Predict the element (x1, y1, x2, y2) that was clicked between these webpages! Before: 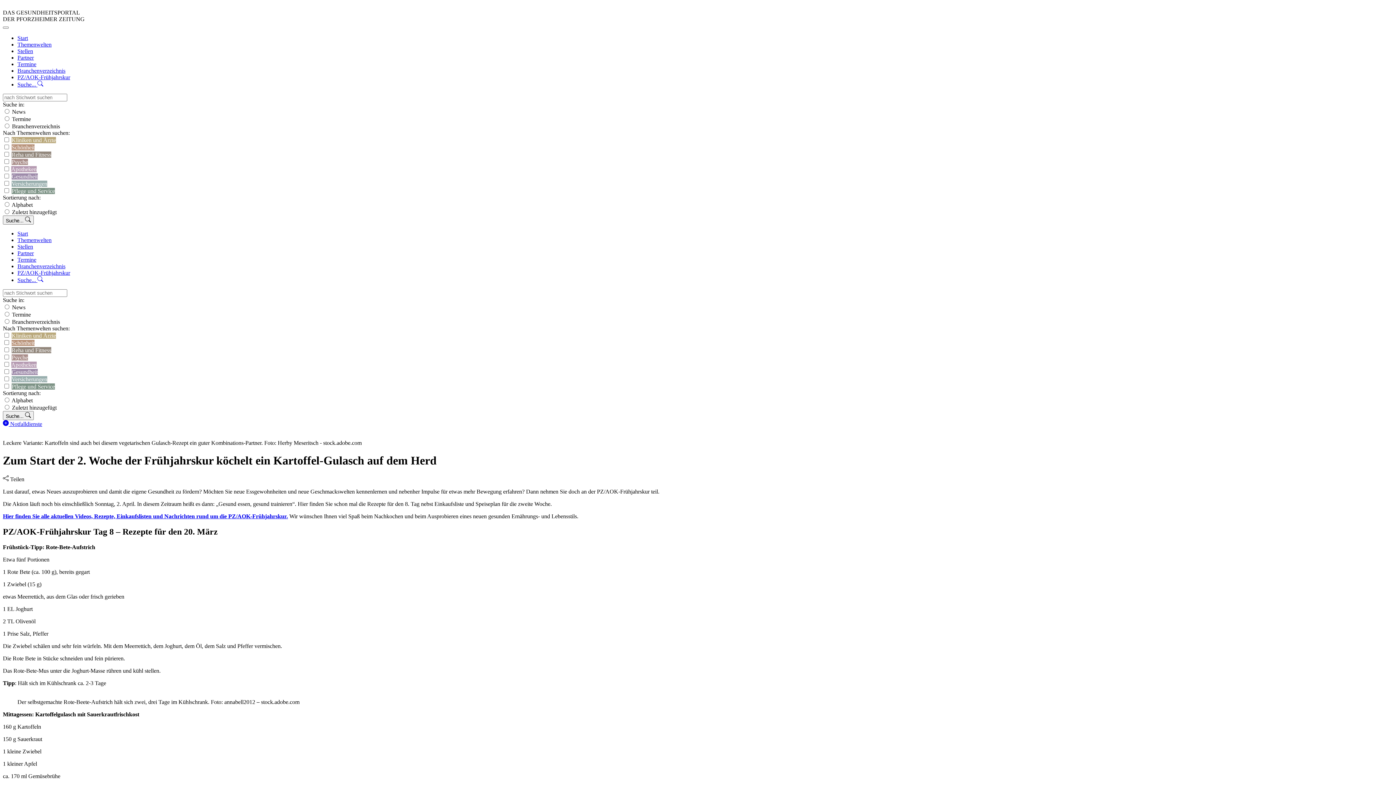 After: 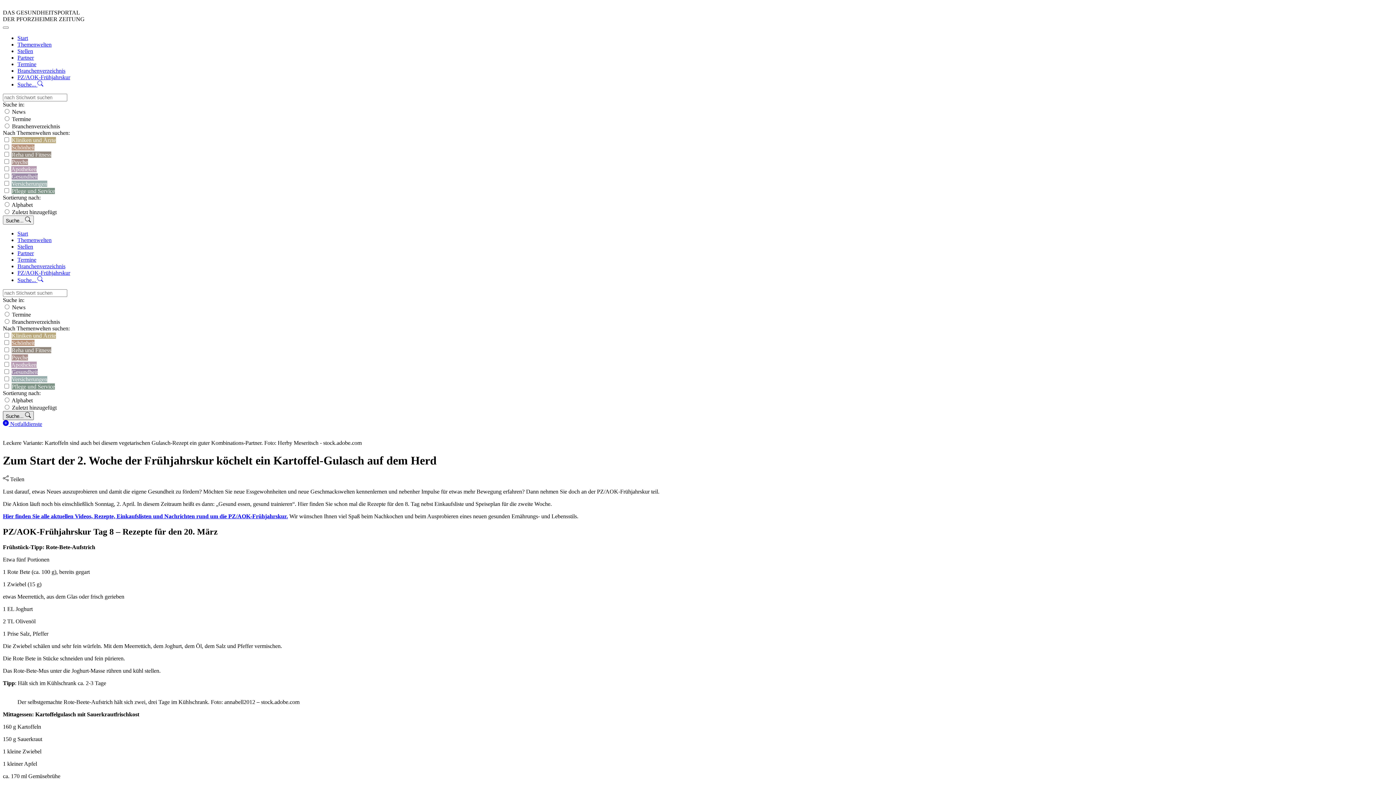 Action: label: Suche...  bbox: (2, 411, 33, 420)